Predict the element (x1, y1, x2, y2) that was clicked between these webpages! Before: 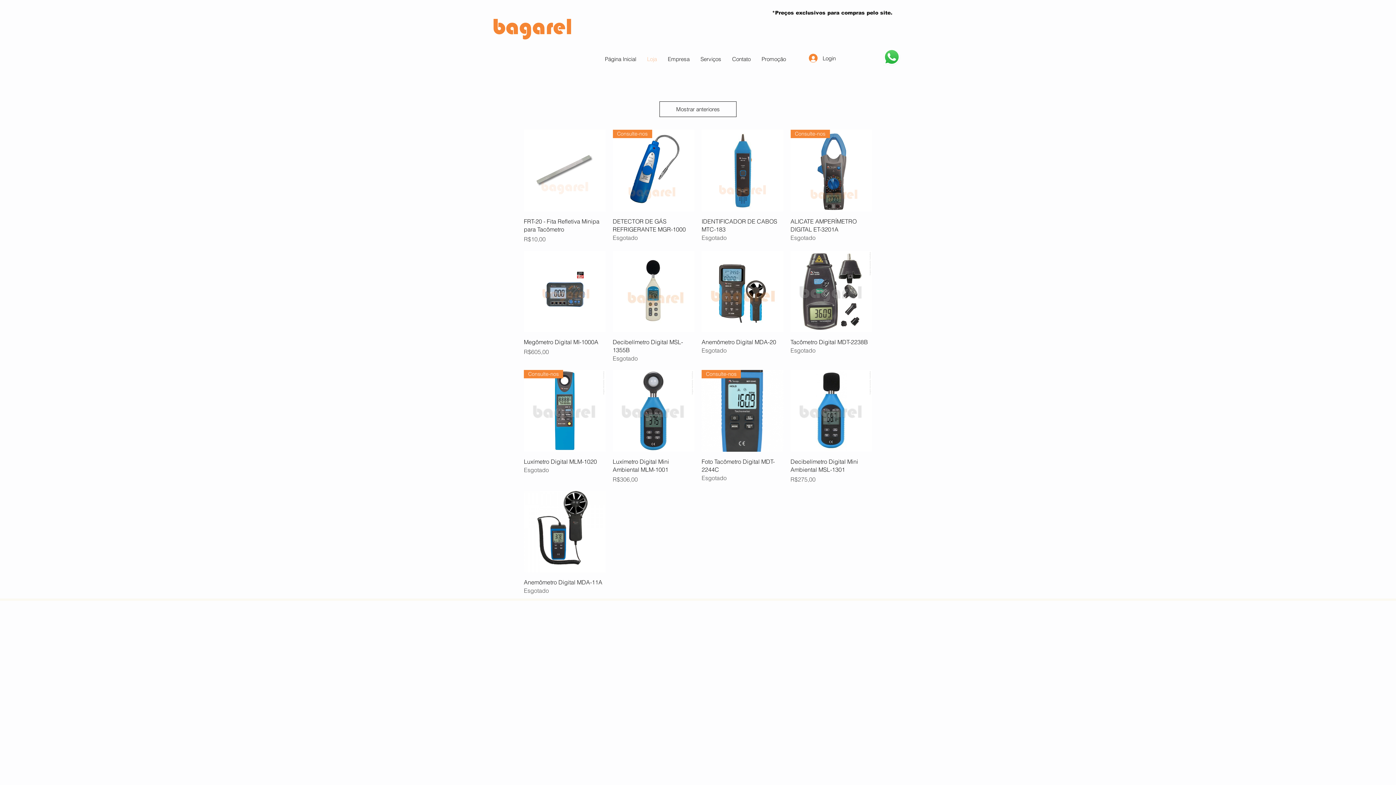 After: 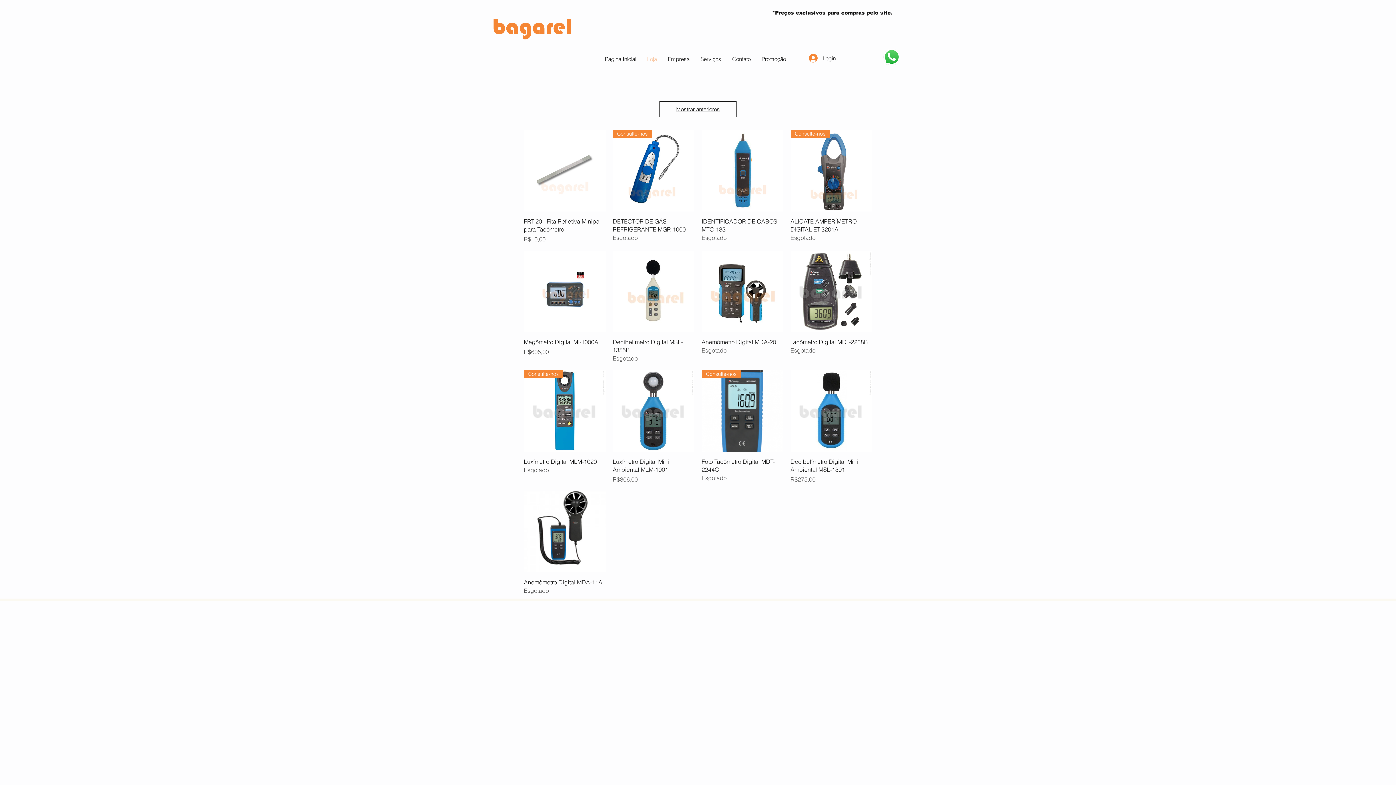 Action: bbox: (659, 101, 736, 117) label: Mostrar anteriores